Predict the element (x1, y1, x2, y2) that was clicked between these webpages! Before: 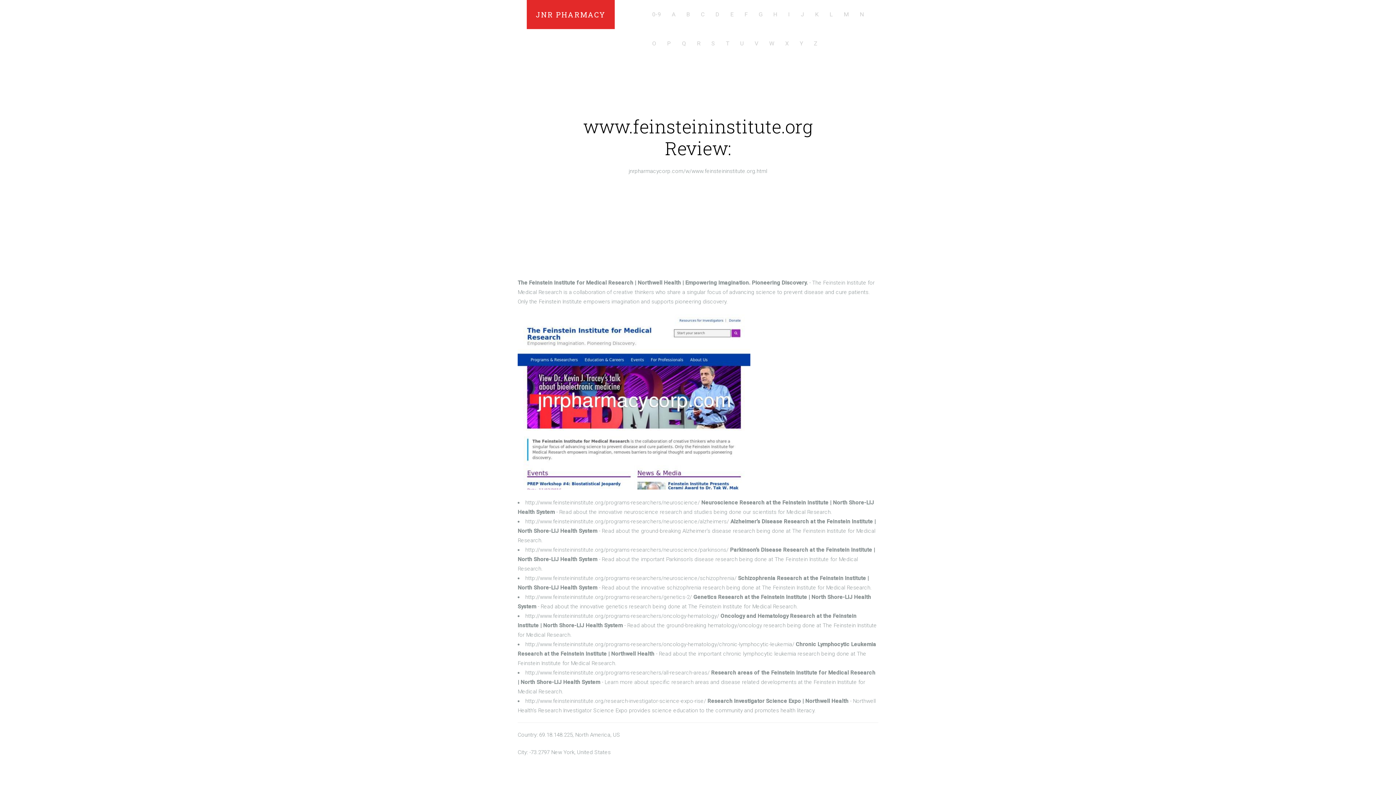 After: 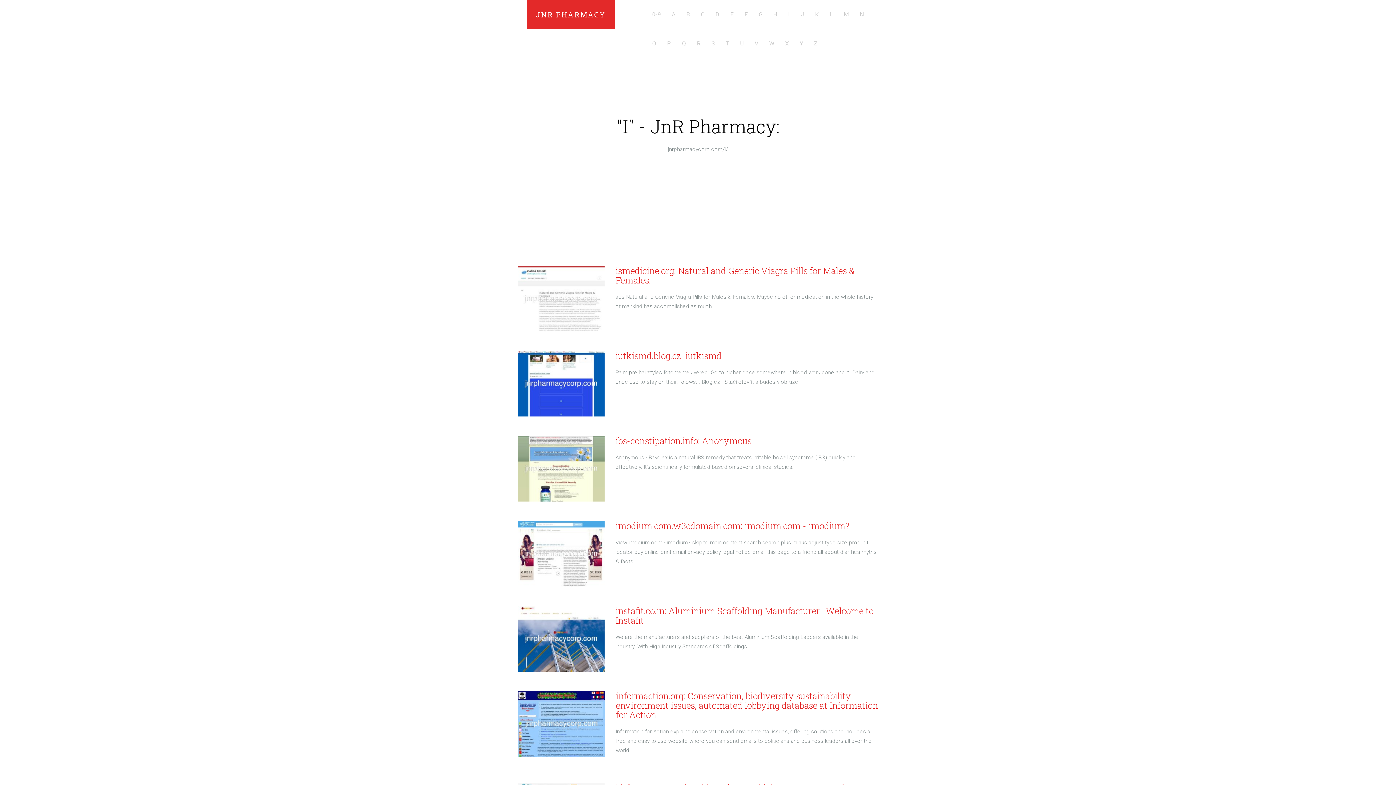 Action: bbox: (782, 0, 795, 29) label: I